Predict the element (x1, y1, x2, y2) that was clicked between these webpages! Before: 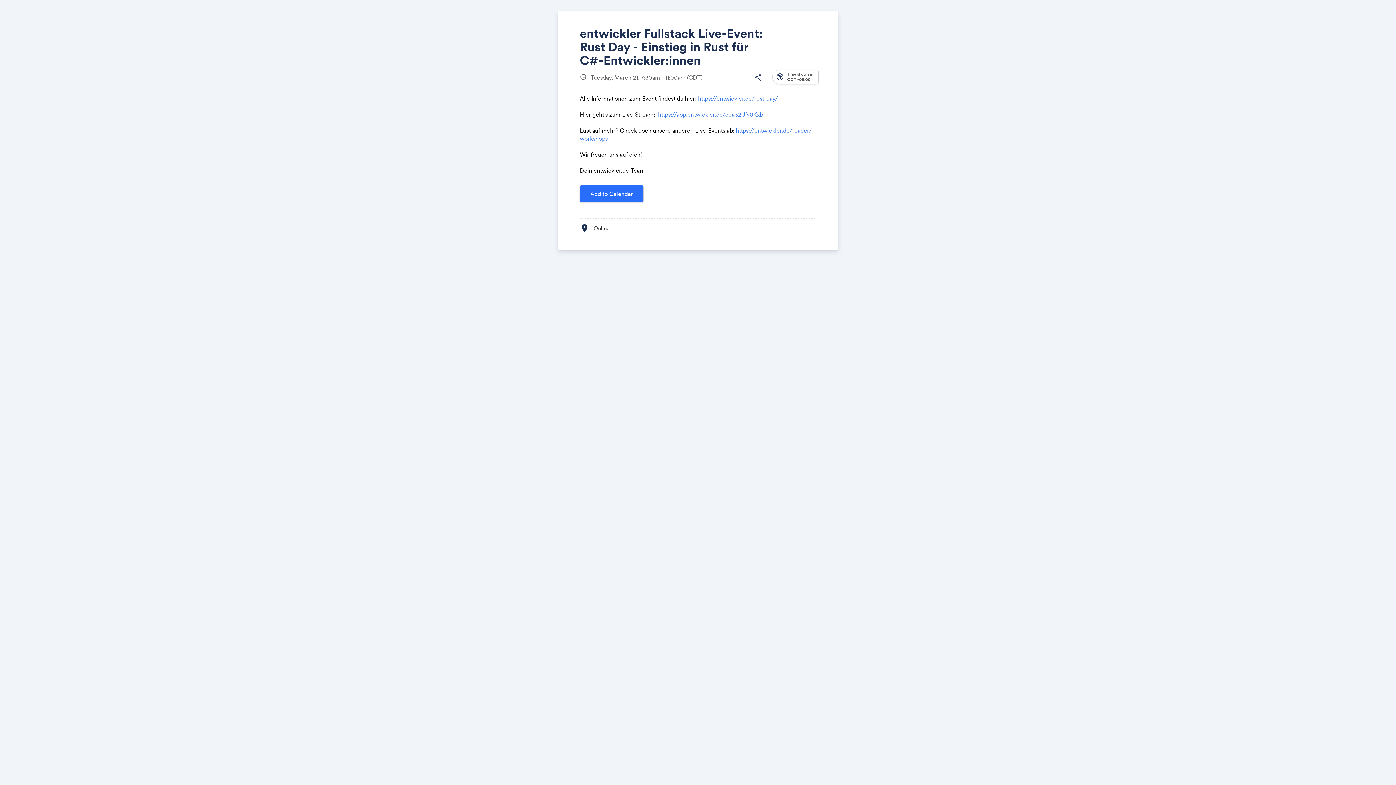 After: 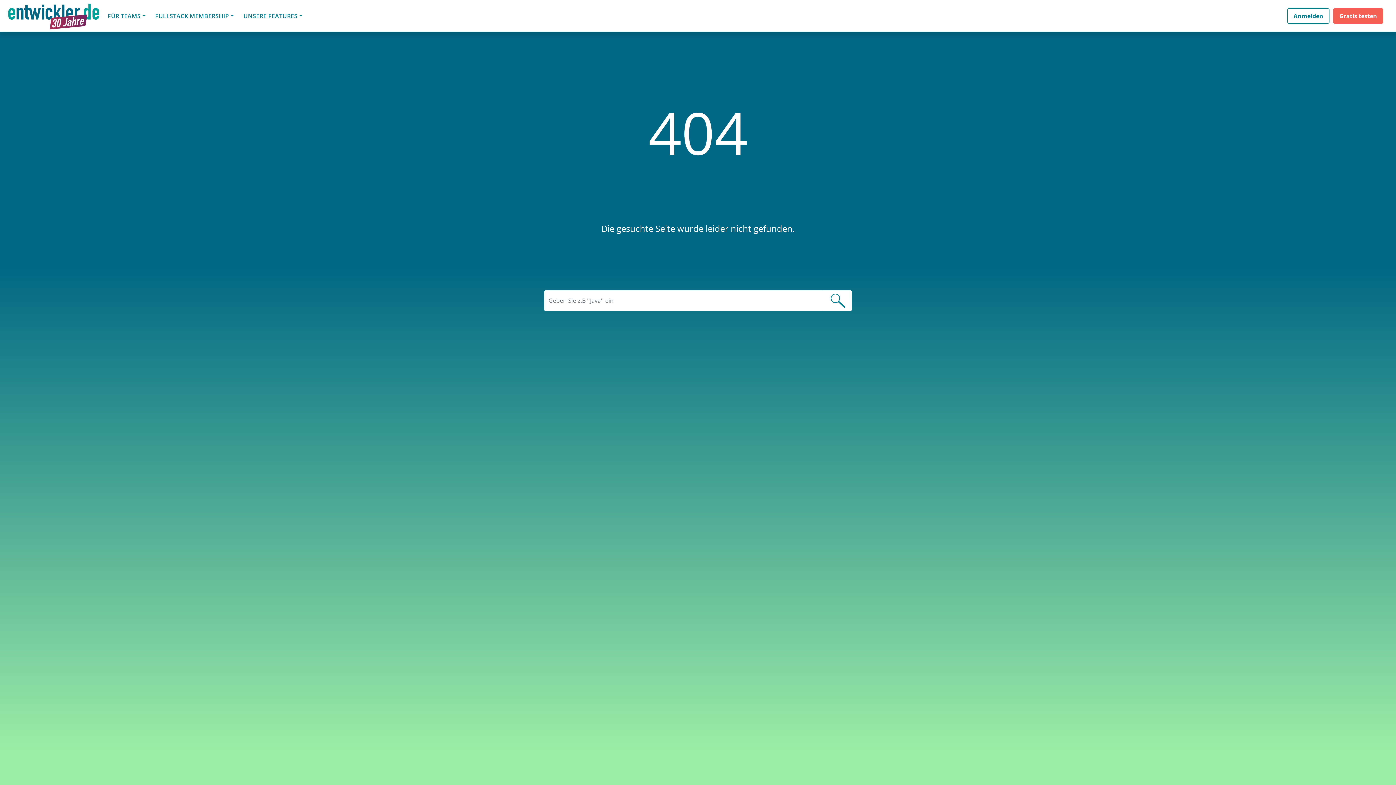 Action: label: https://entwickler.de/rust-day/ bbox: (698, 94, 778, 102)